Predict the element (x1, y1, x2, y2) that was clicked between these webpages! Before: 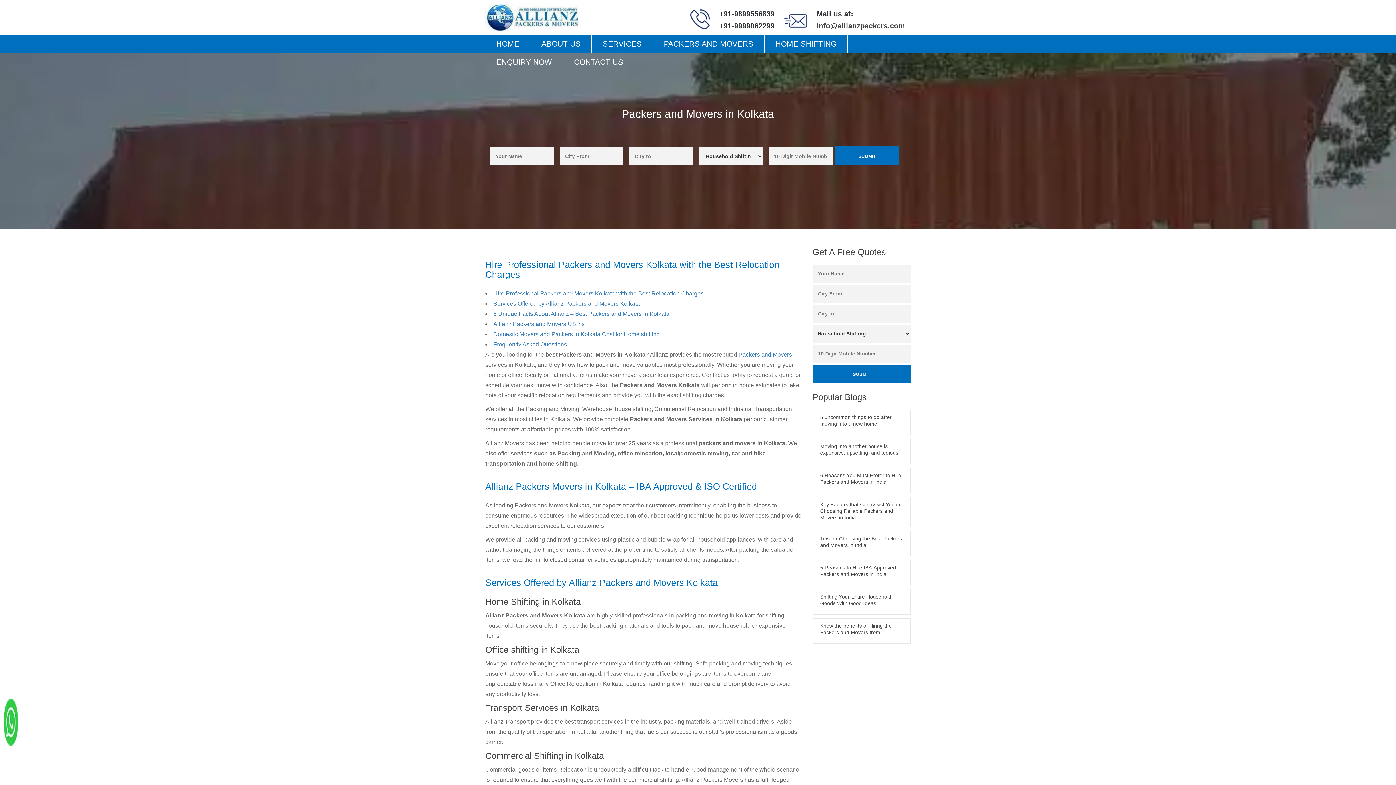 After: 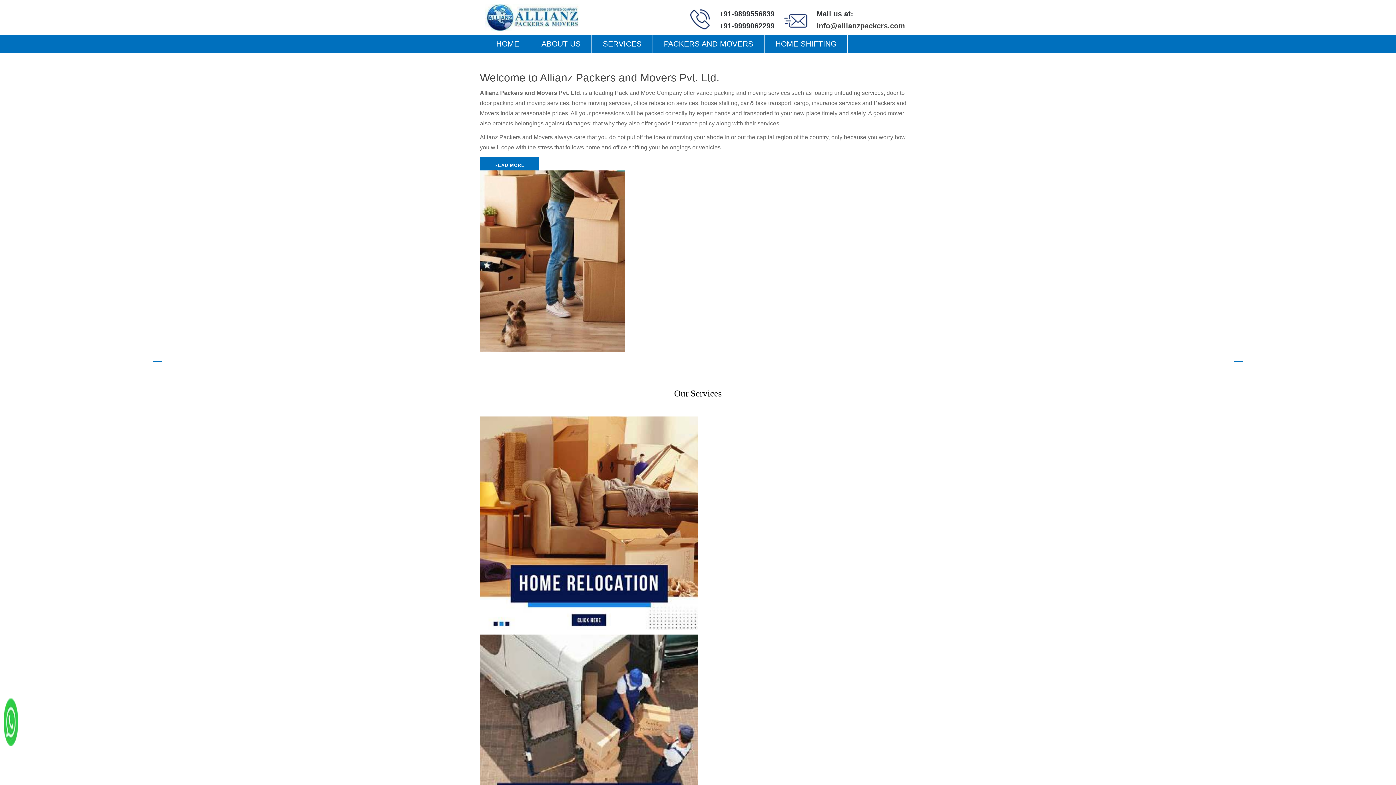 Action: bbox: (485, 3, 580, 31)